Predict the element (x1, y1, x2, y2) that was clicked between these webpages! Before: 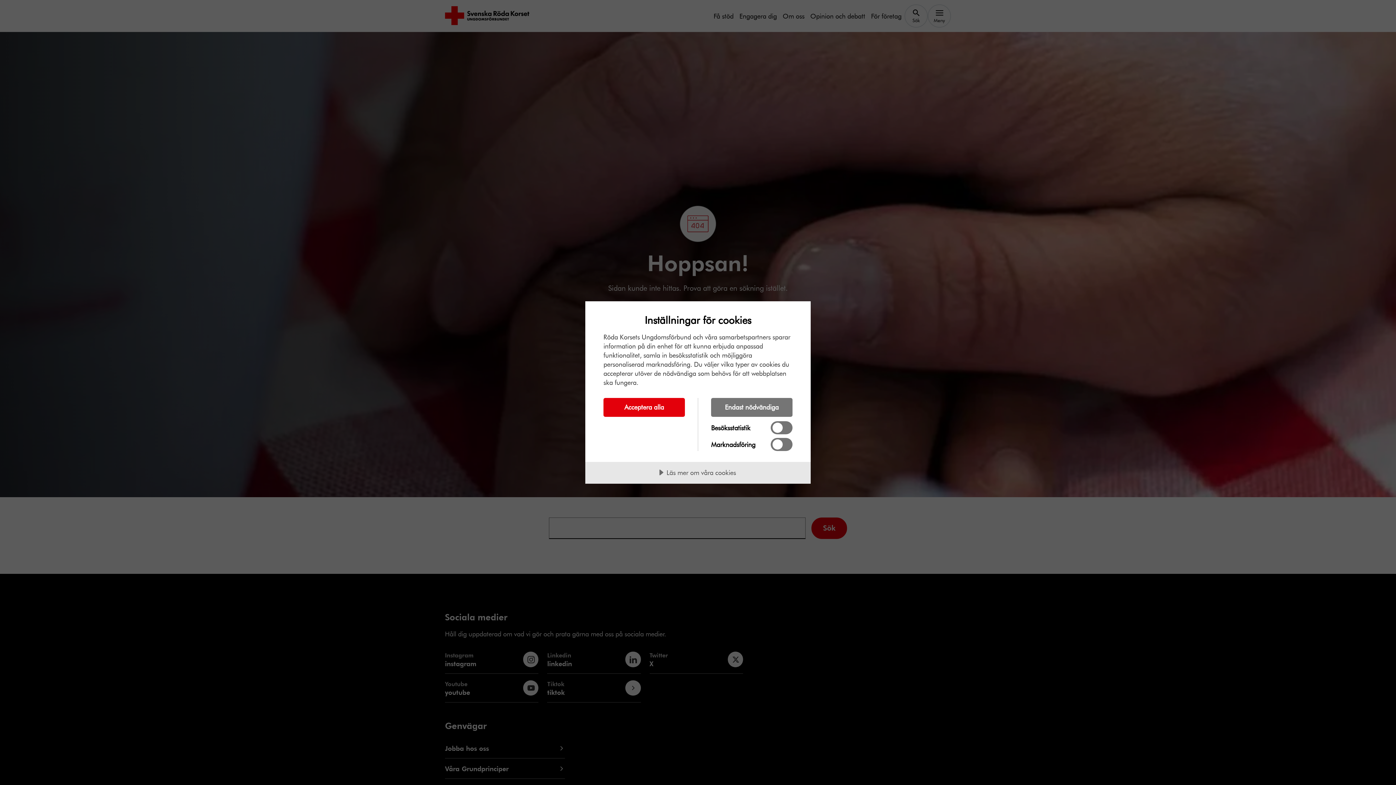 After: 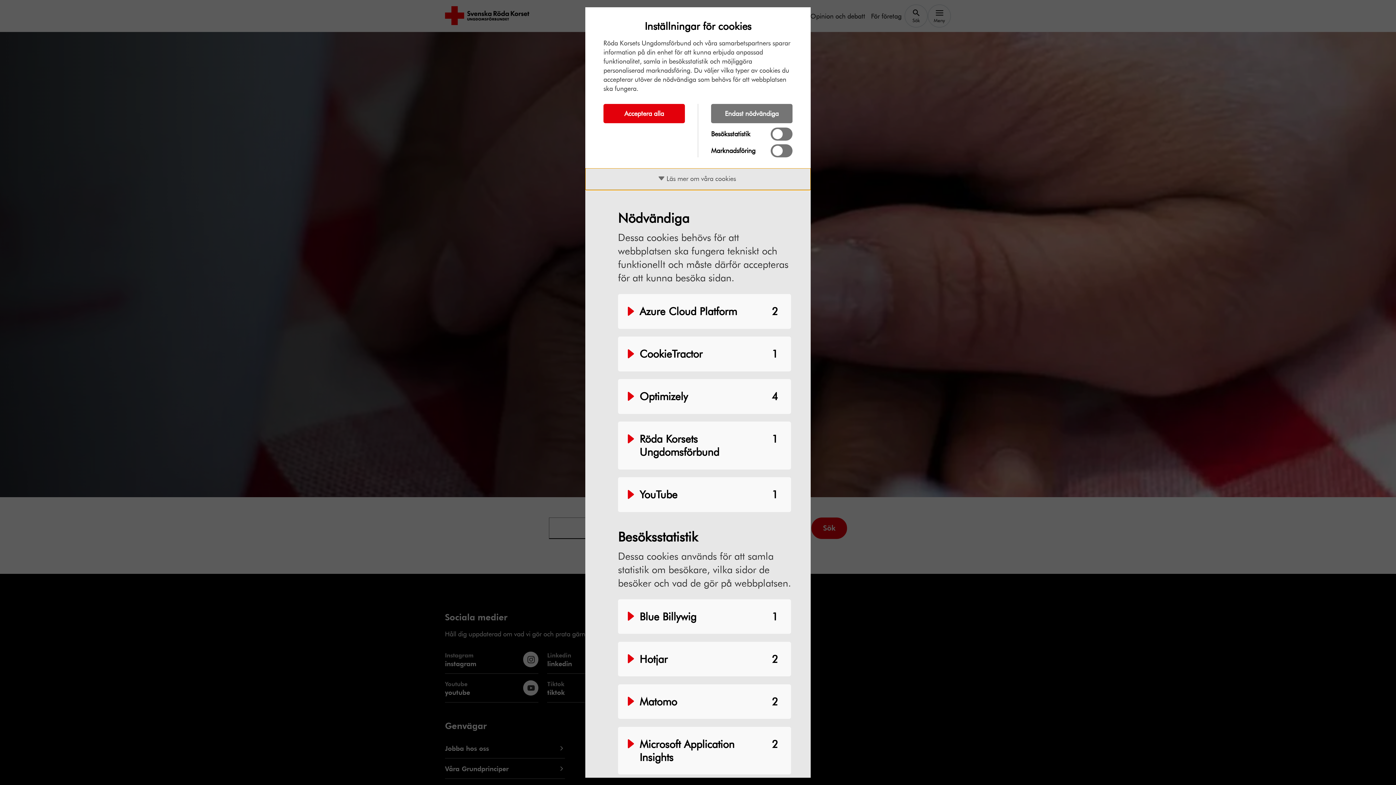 Action: label: Läs mer om våra cookies bbox: (585, 462, 810, 484)